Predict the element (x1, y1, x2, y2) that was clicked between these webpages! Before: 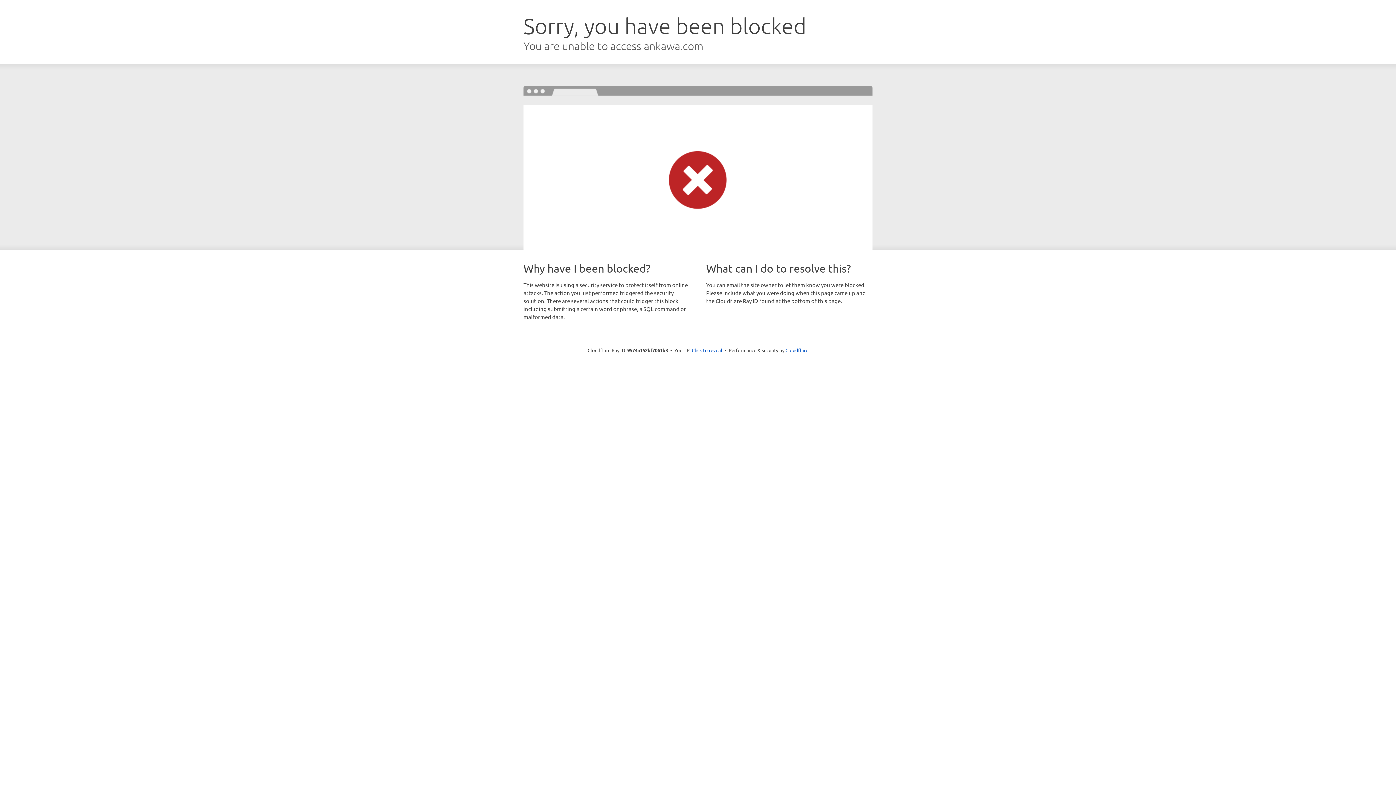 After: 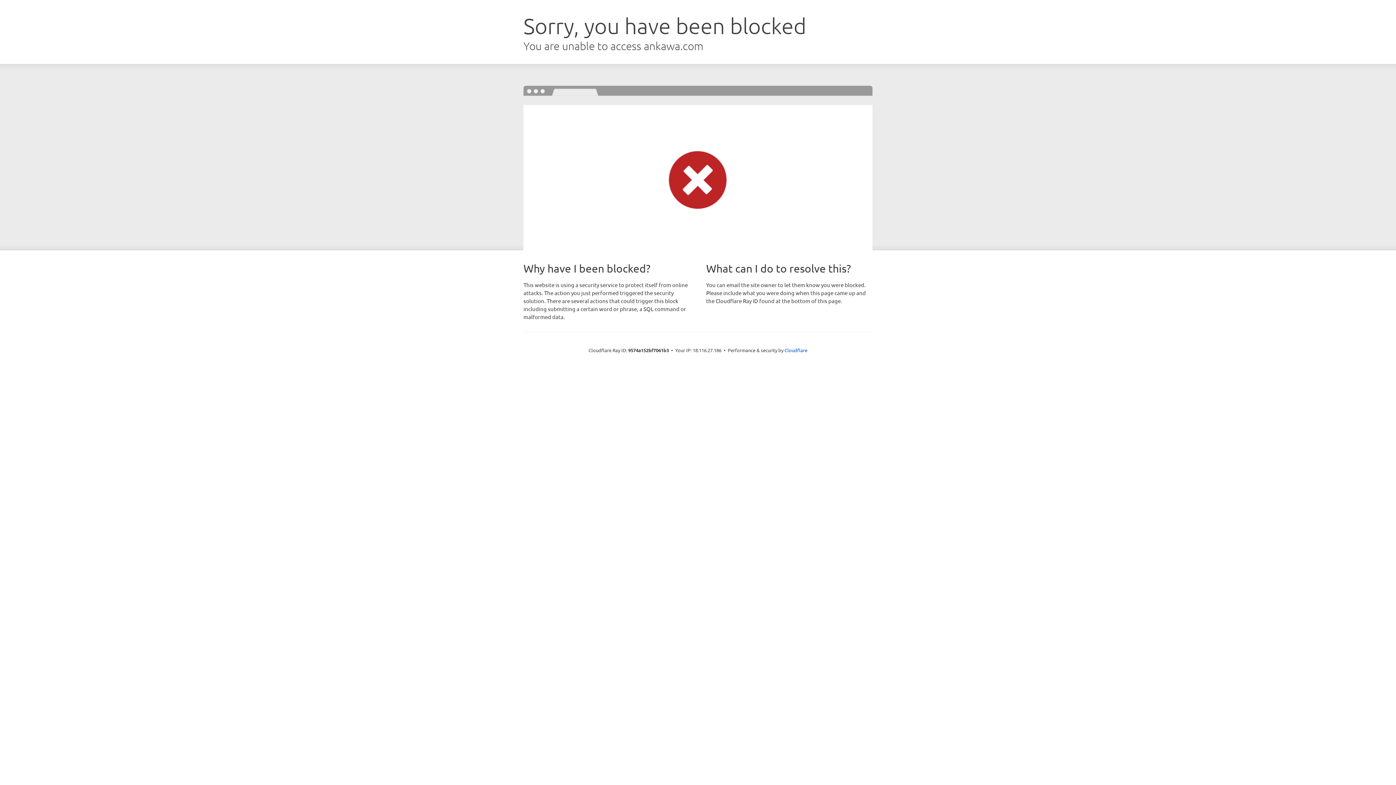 Action: bbox: (692, 346, 722, 353) label: Click to reveal